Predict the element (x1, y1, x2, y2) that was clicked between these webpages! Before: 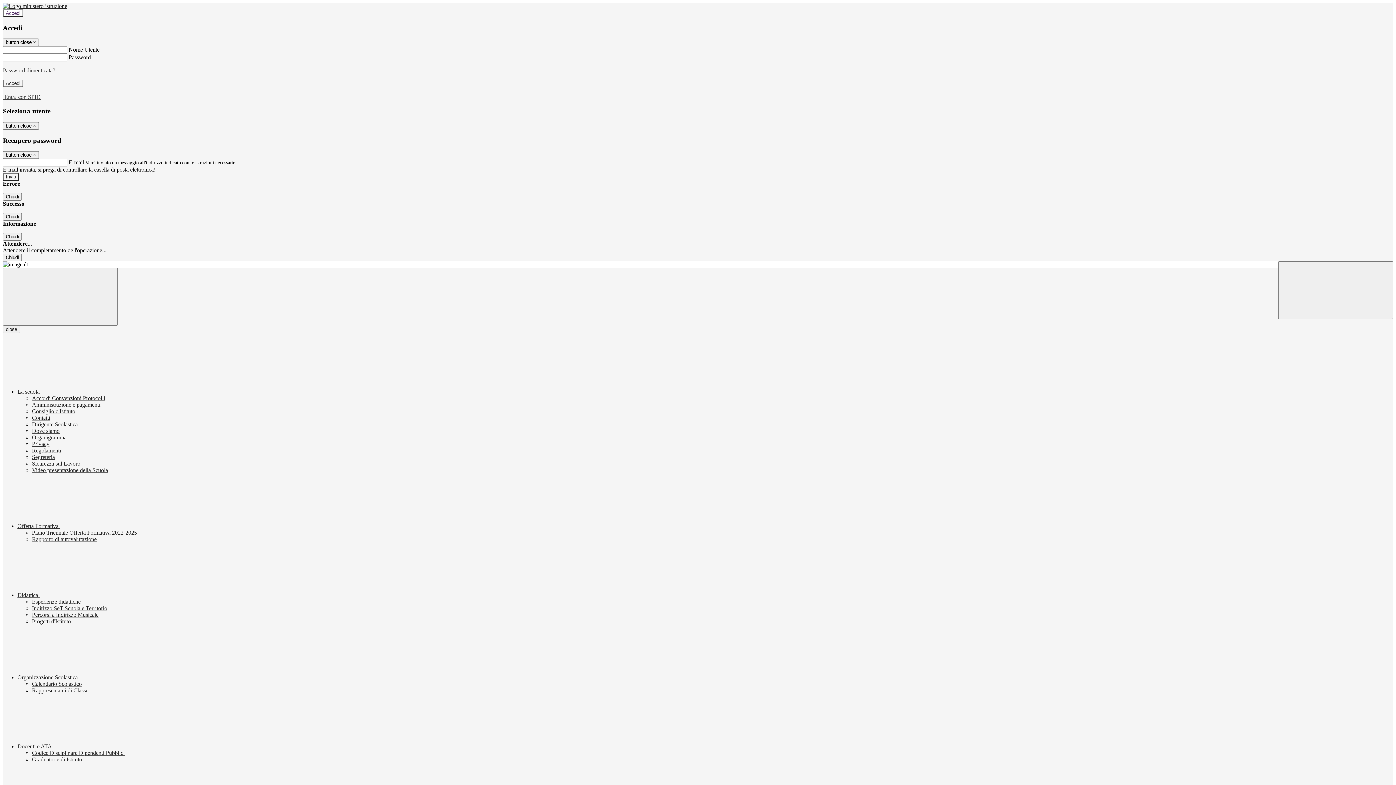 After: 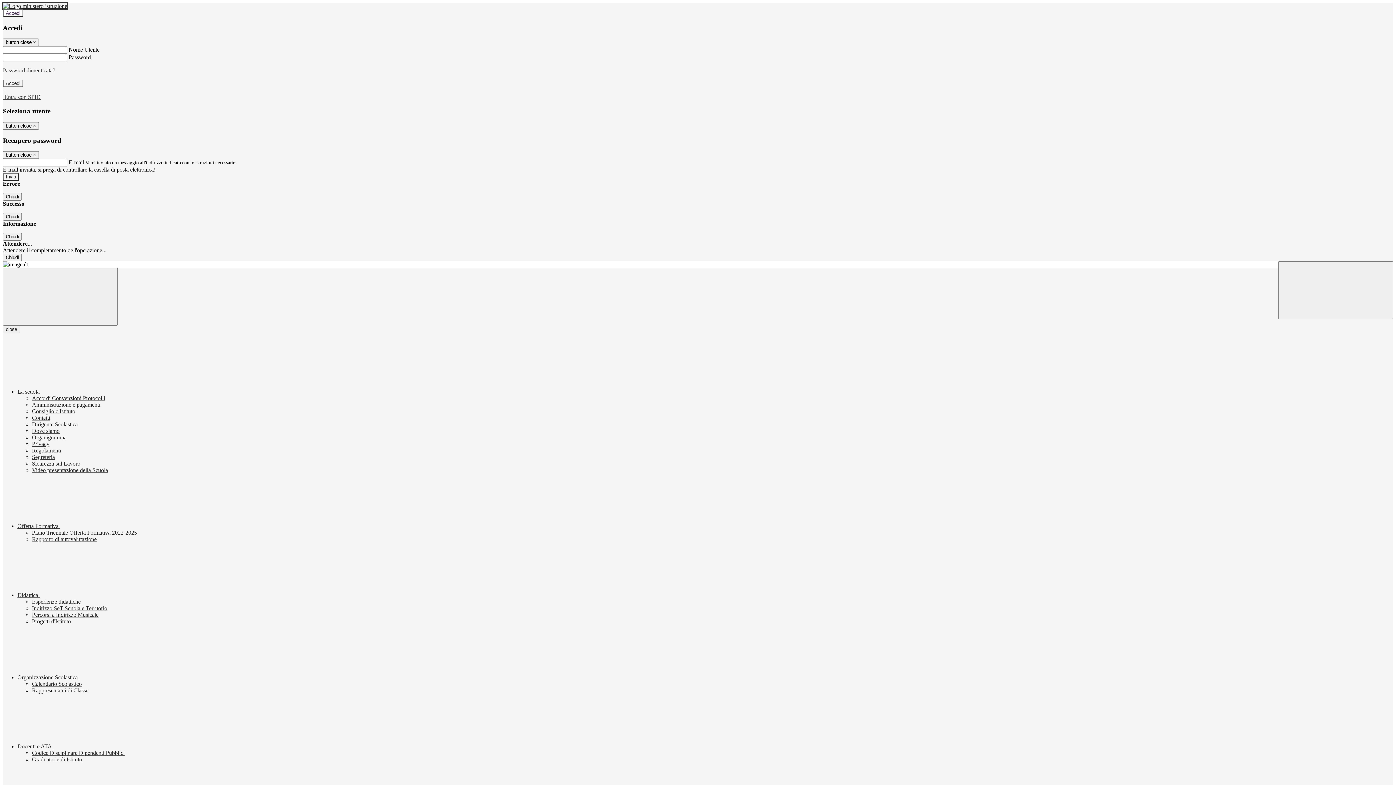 Action: bbox: (2, 2, 67, 9)